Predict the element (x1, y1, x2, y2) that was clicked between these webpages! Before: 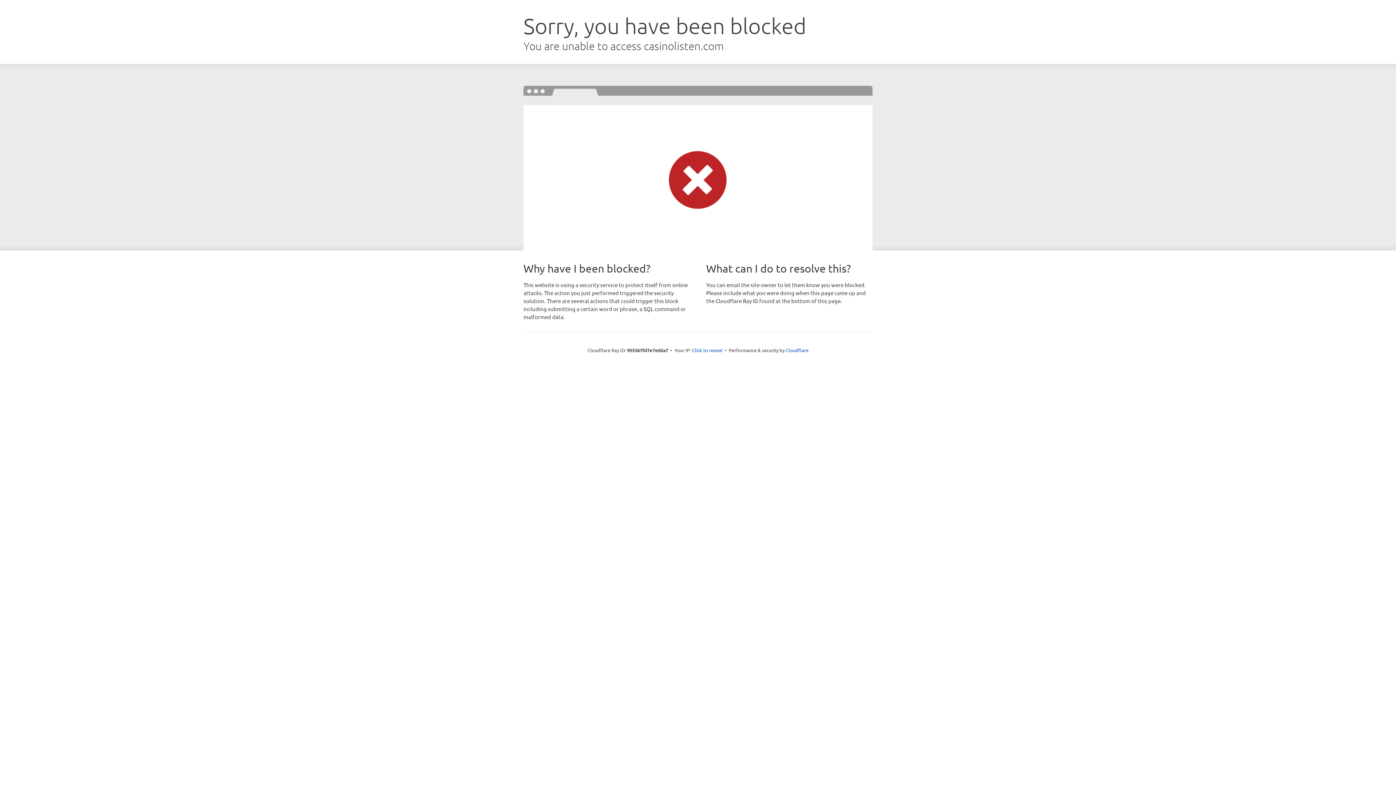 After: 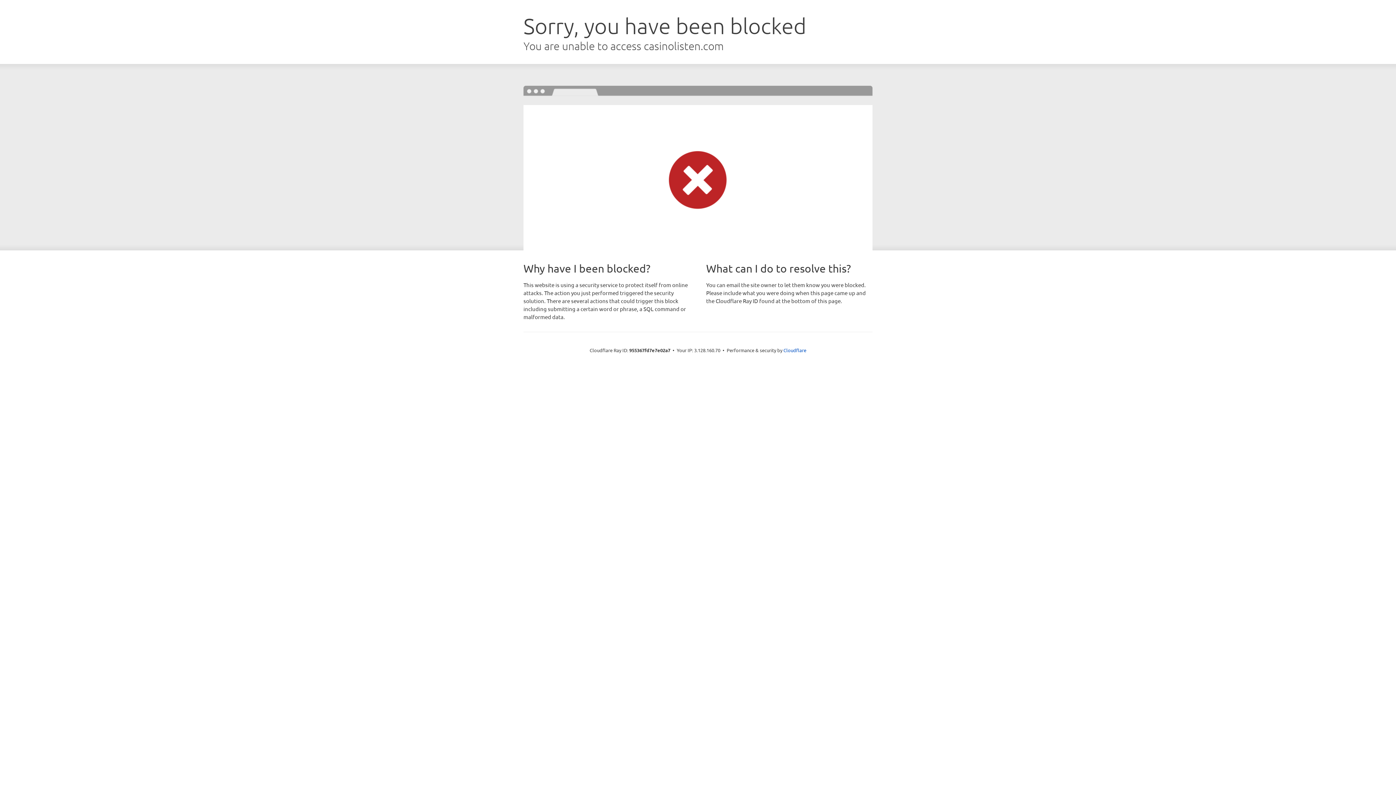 Action: label: Click to reveal bbox: (692, 346, 722, 353)